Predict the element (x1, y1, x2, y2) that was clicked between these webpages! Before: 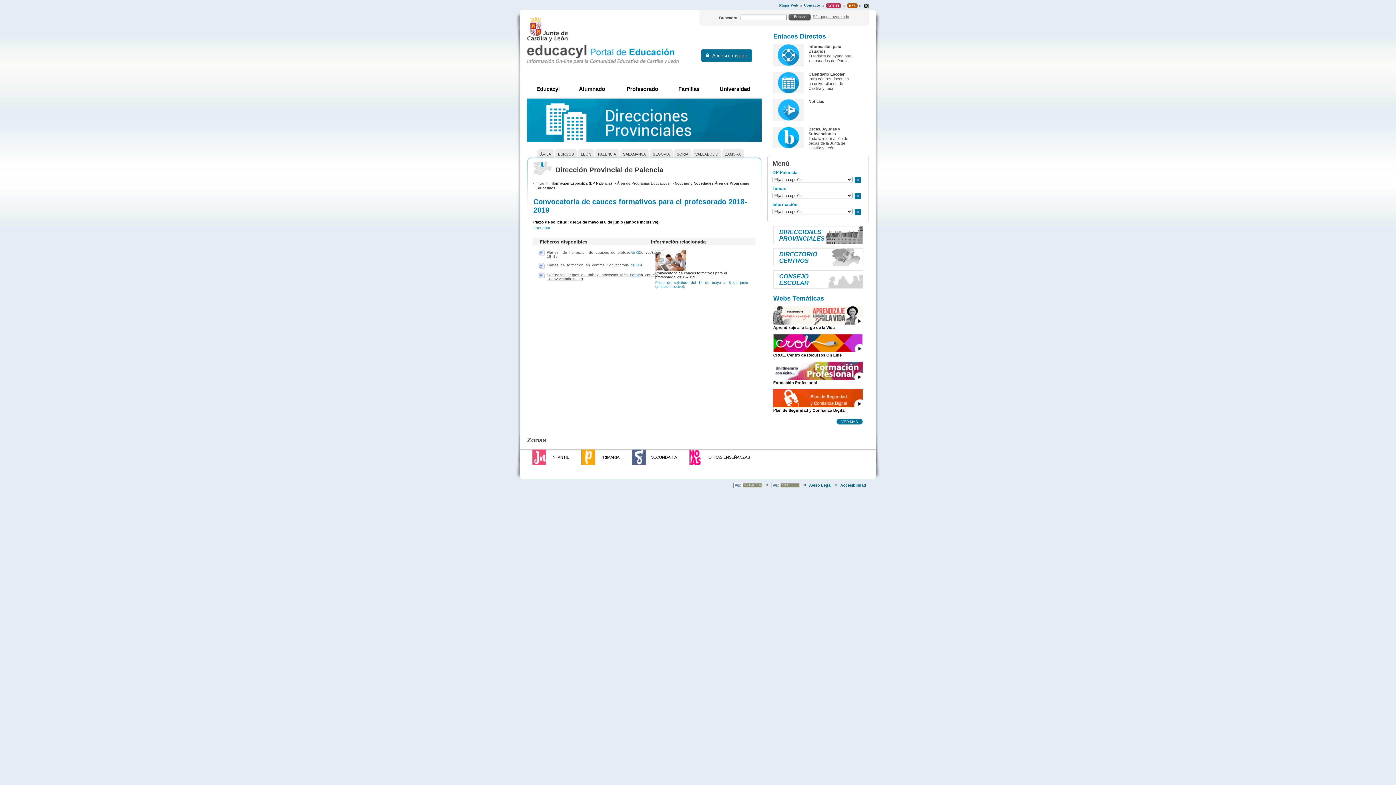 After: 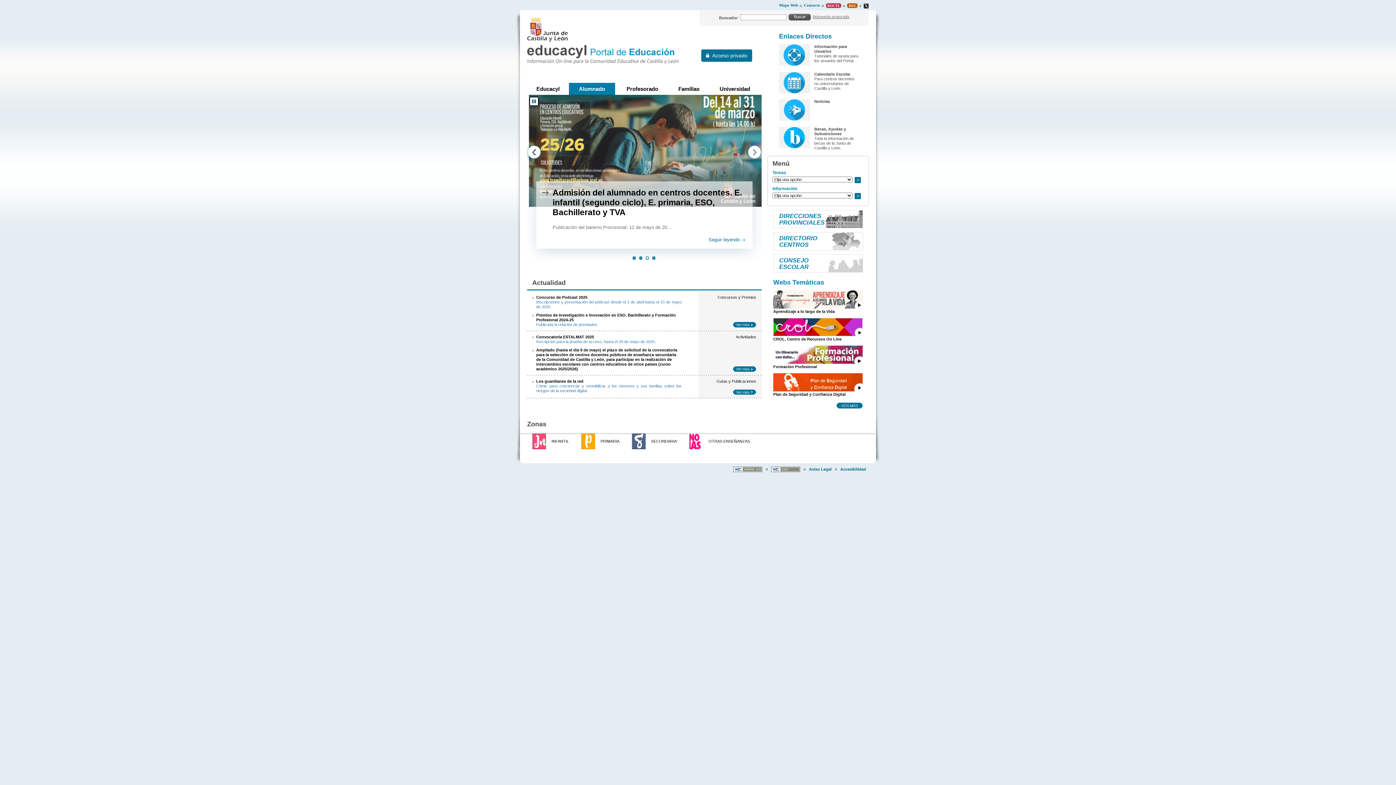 Action: label: Alumnado bbox: (569, 82, 615, 94)